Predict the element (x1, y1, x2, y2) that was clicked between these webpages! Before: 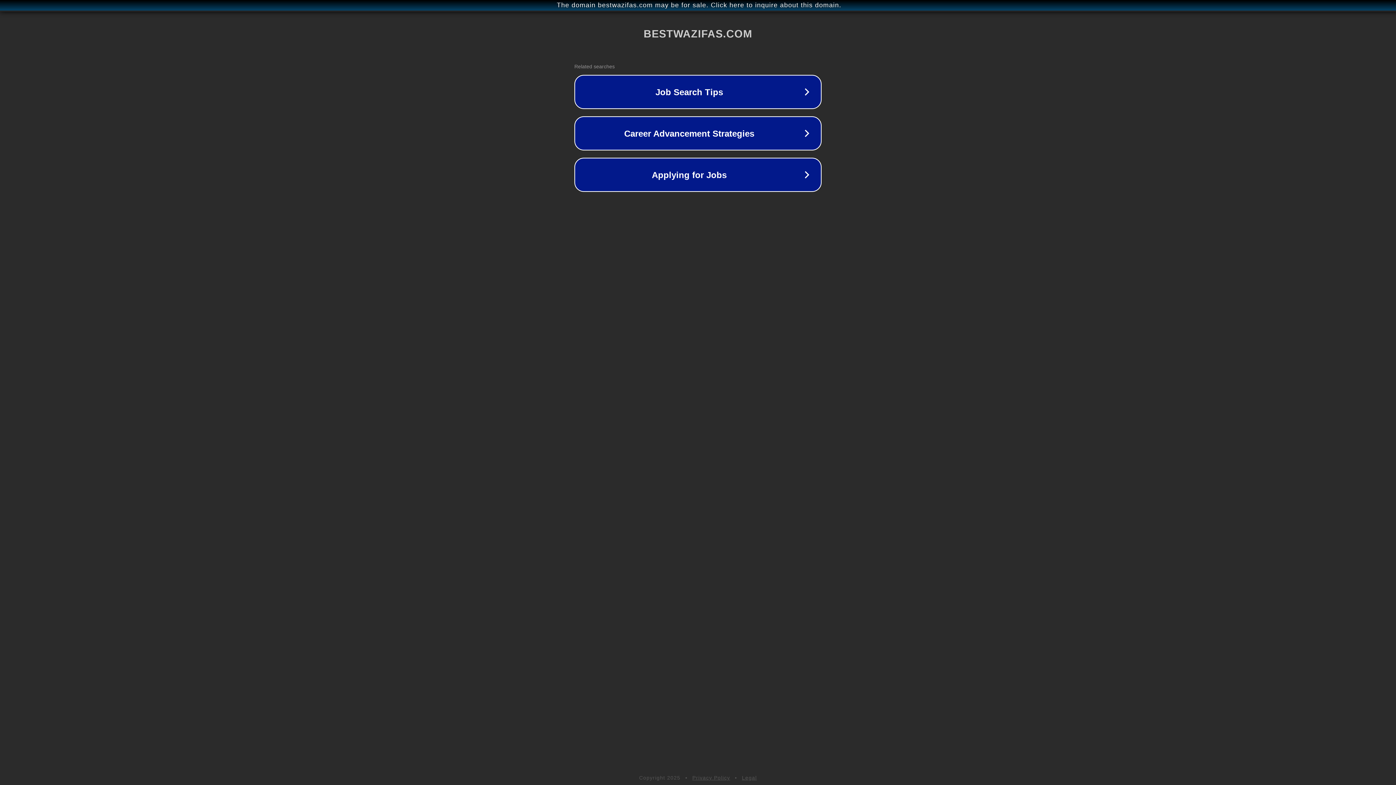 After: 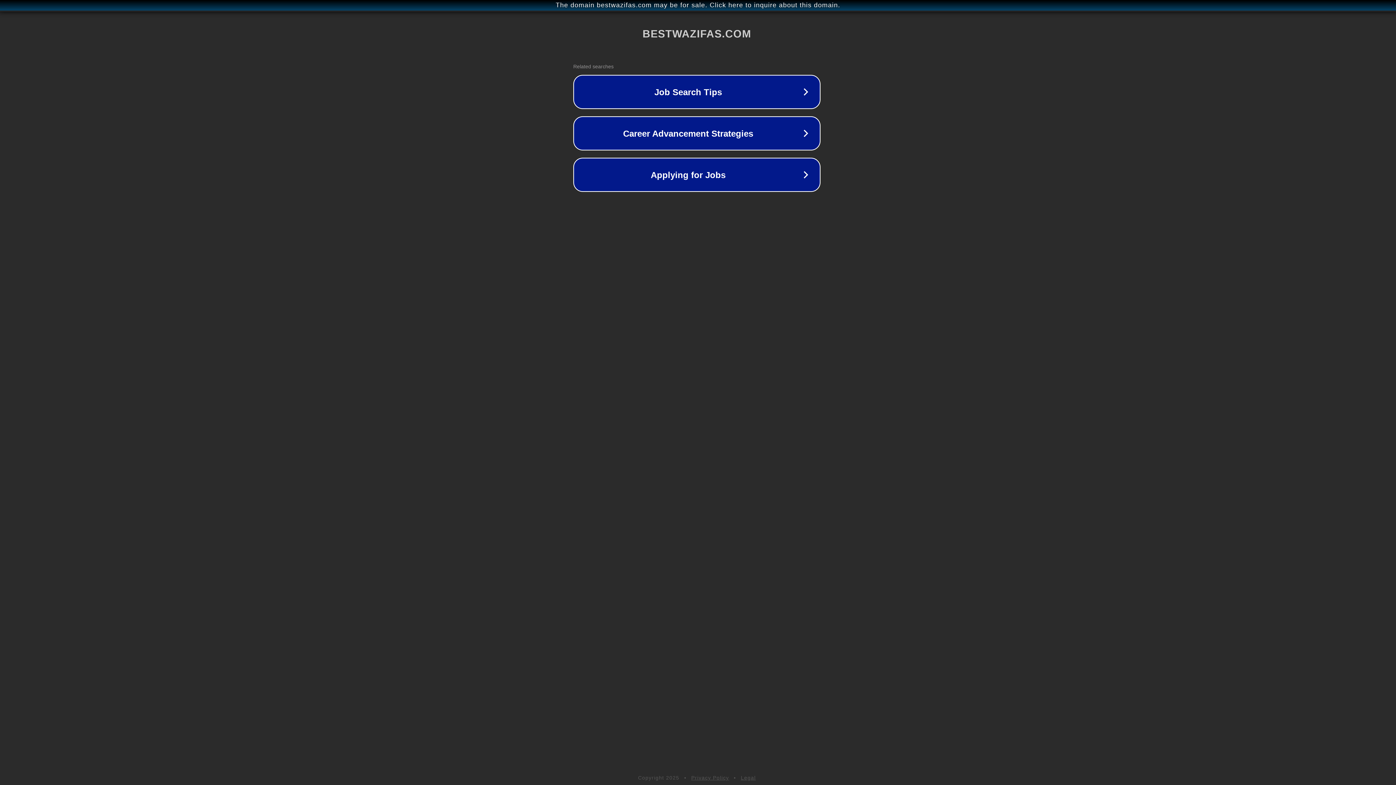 Action: bbox: (1, 1, 1397, 9) label: The domain bestwazifas.com may be for sale. Click here to inquire about this domain.